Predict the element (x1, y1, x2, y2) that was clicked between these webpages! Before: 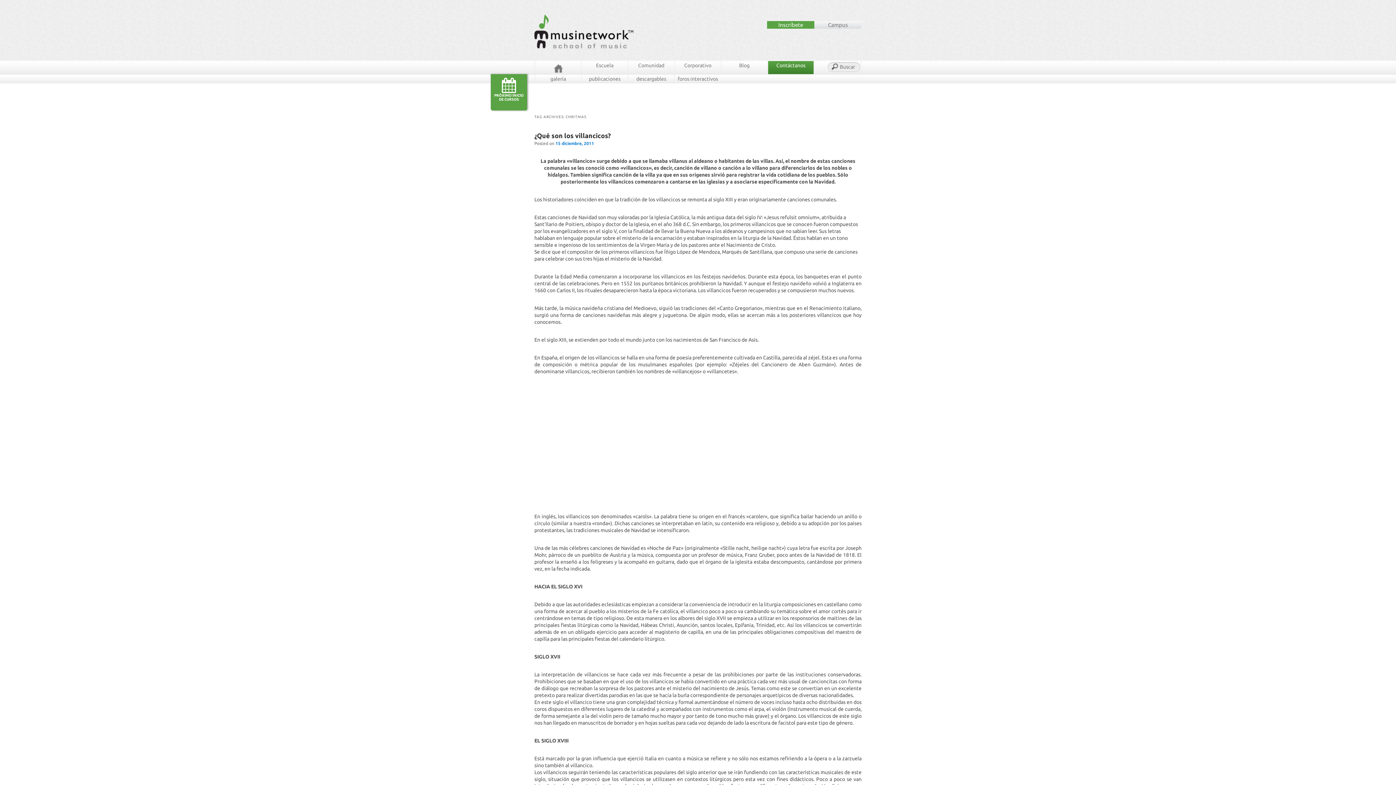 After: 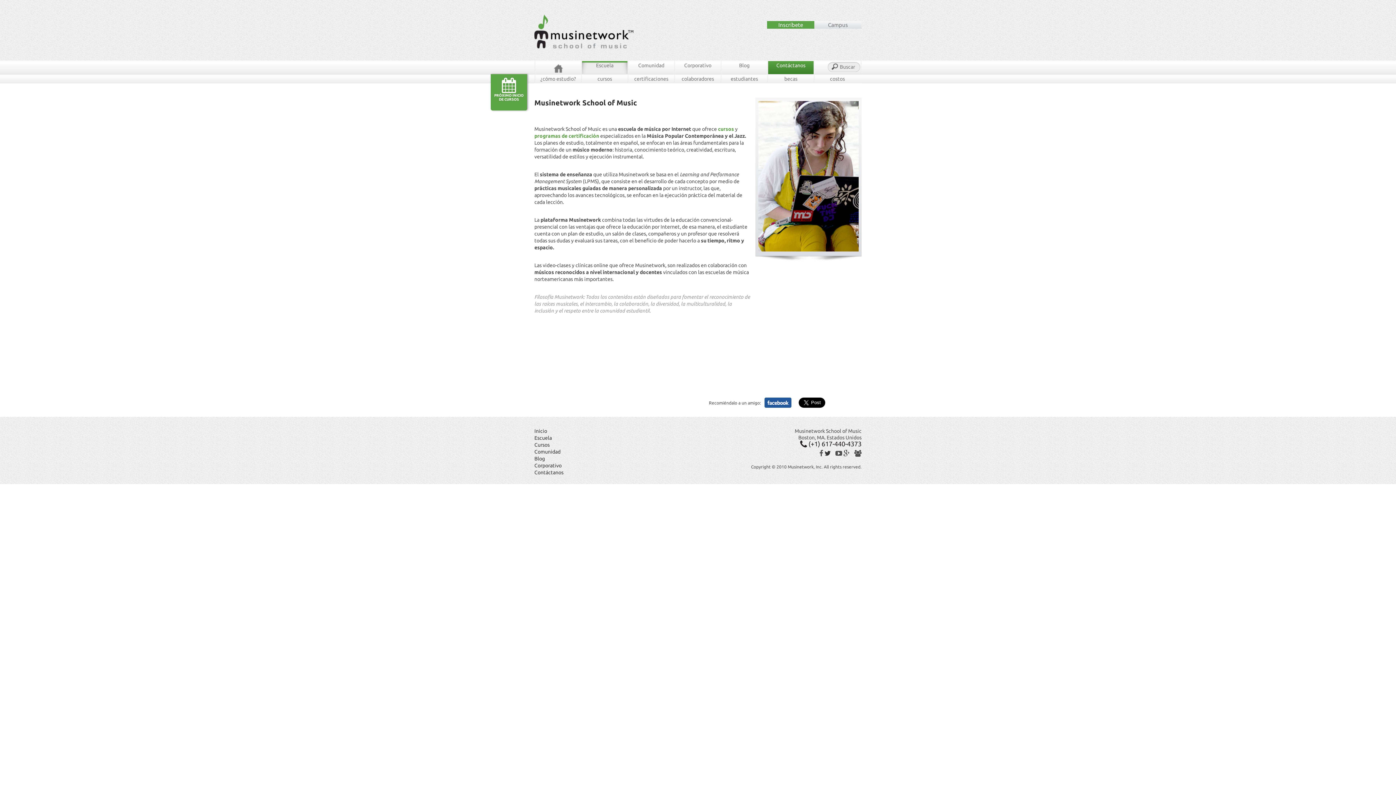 Action: label: Escuela bbox: (582, 61, 627, 73)